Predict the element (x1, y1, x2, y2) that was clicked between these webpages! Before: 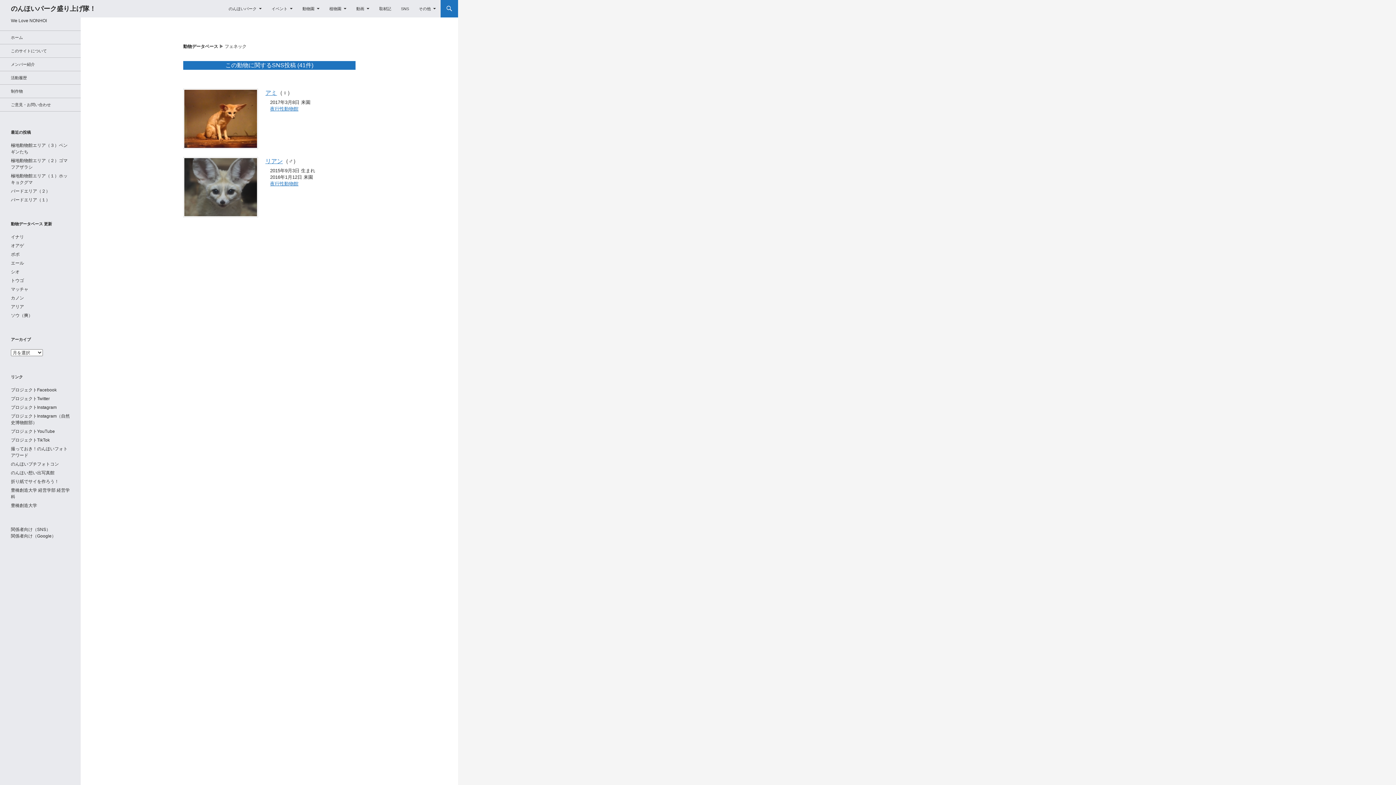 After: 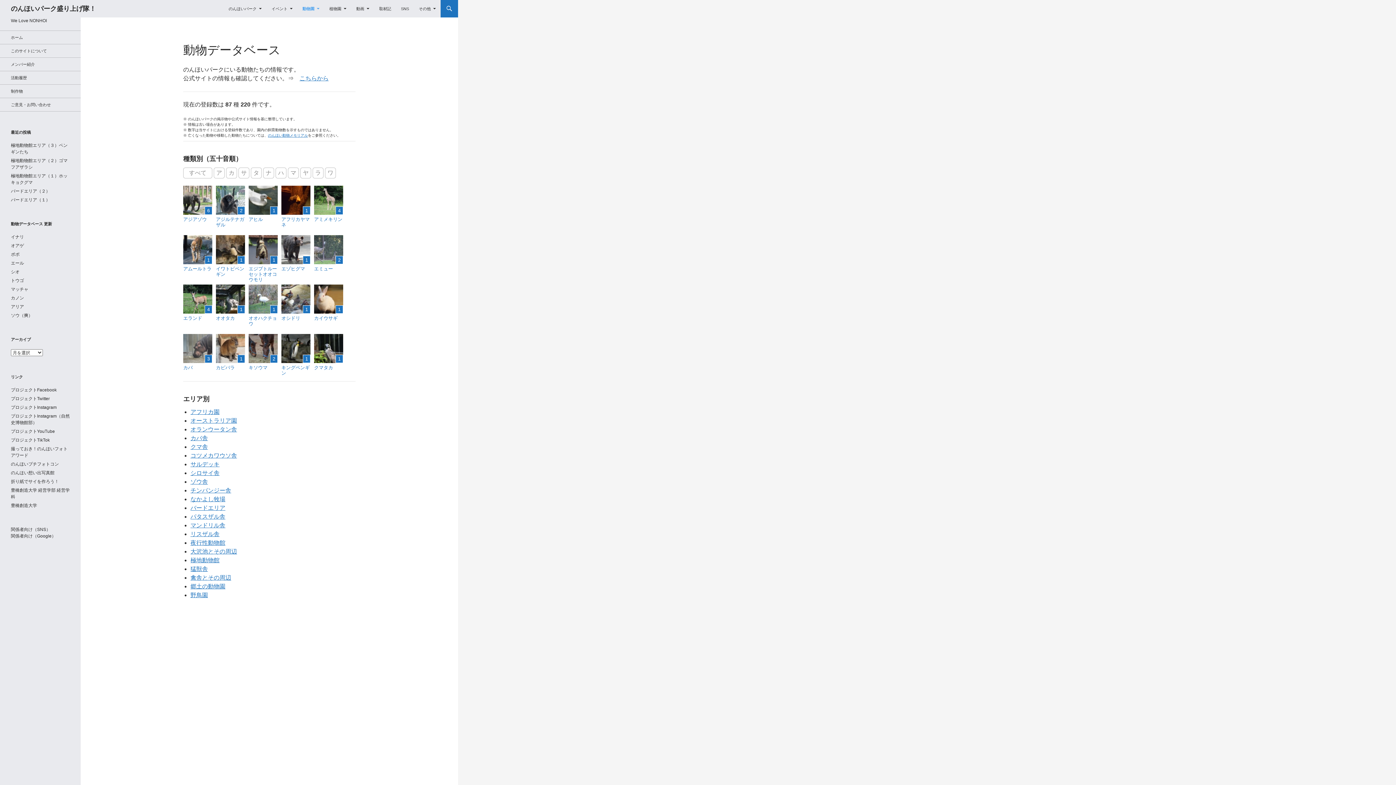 Action: label: 動物データベース bbox: (183, 44, 218, 49)